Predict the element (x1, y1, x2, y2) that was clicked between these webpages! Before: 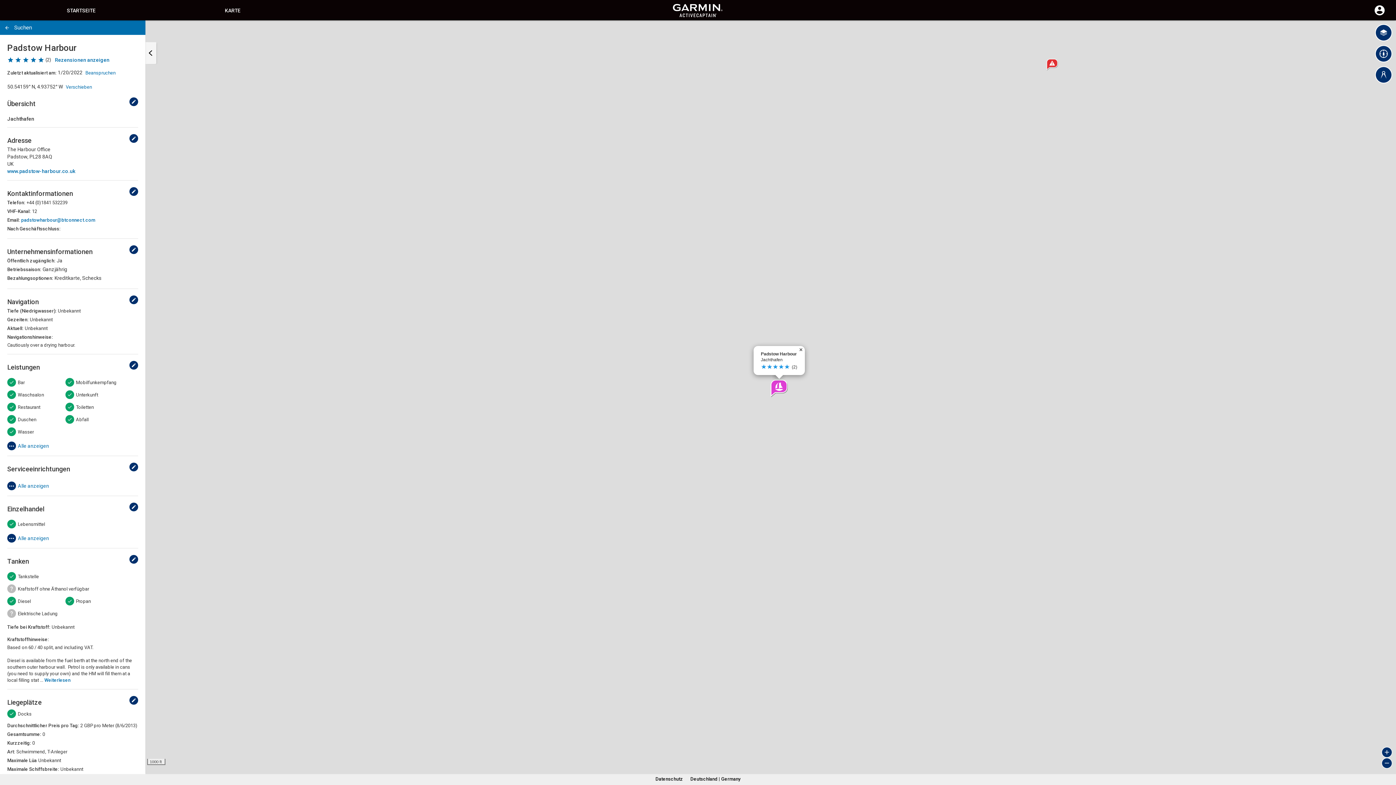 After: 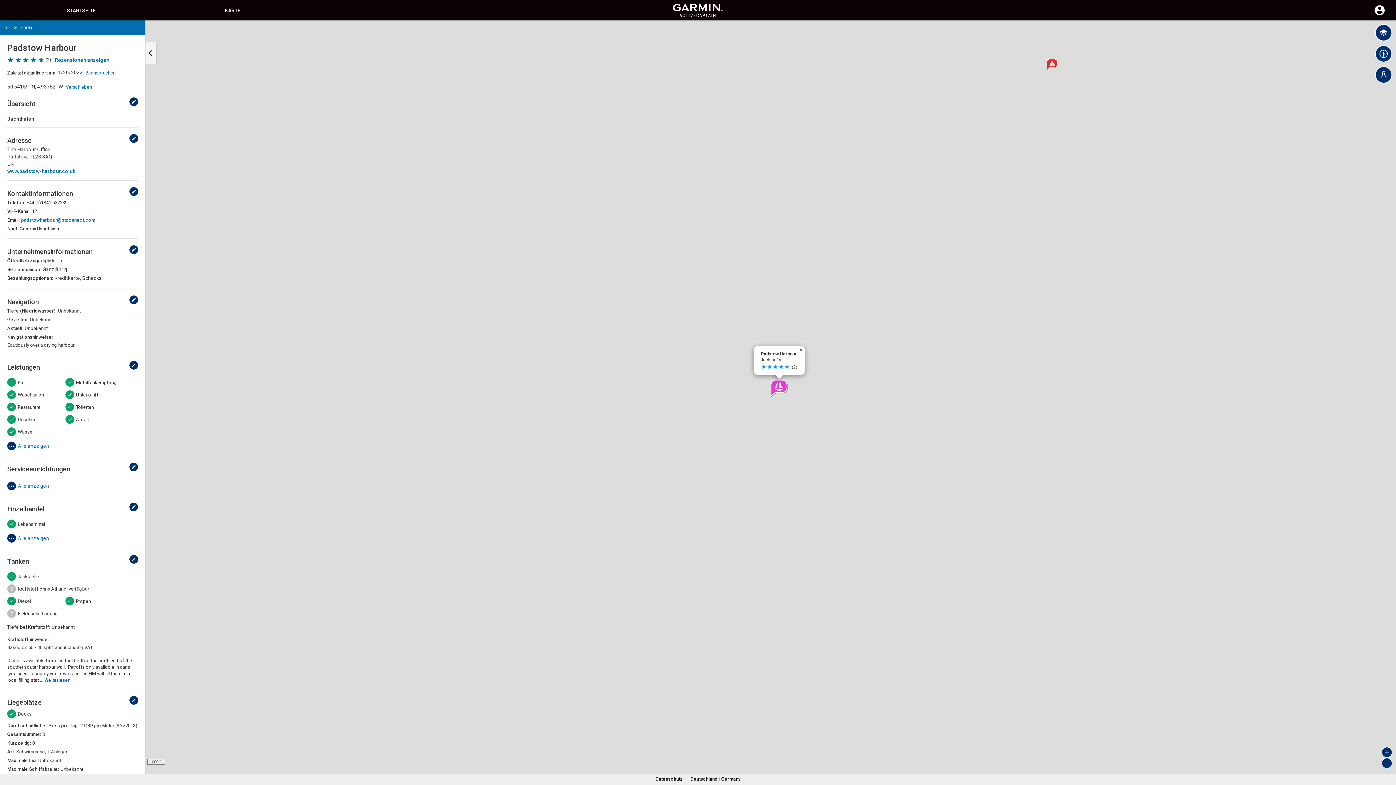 Action: label: Datenschutz bbox: (655, 776, 683, 782)